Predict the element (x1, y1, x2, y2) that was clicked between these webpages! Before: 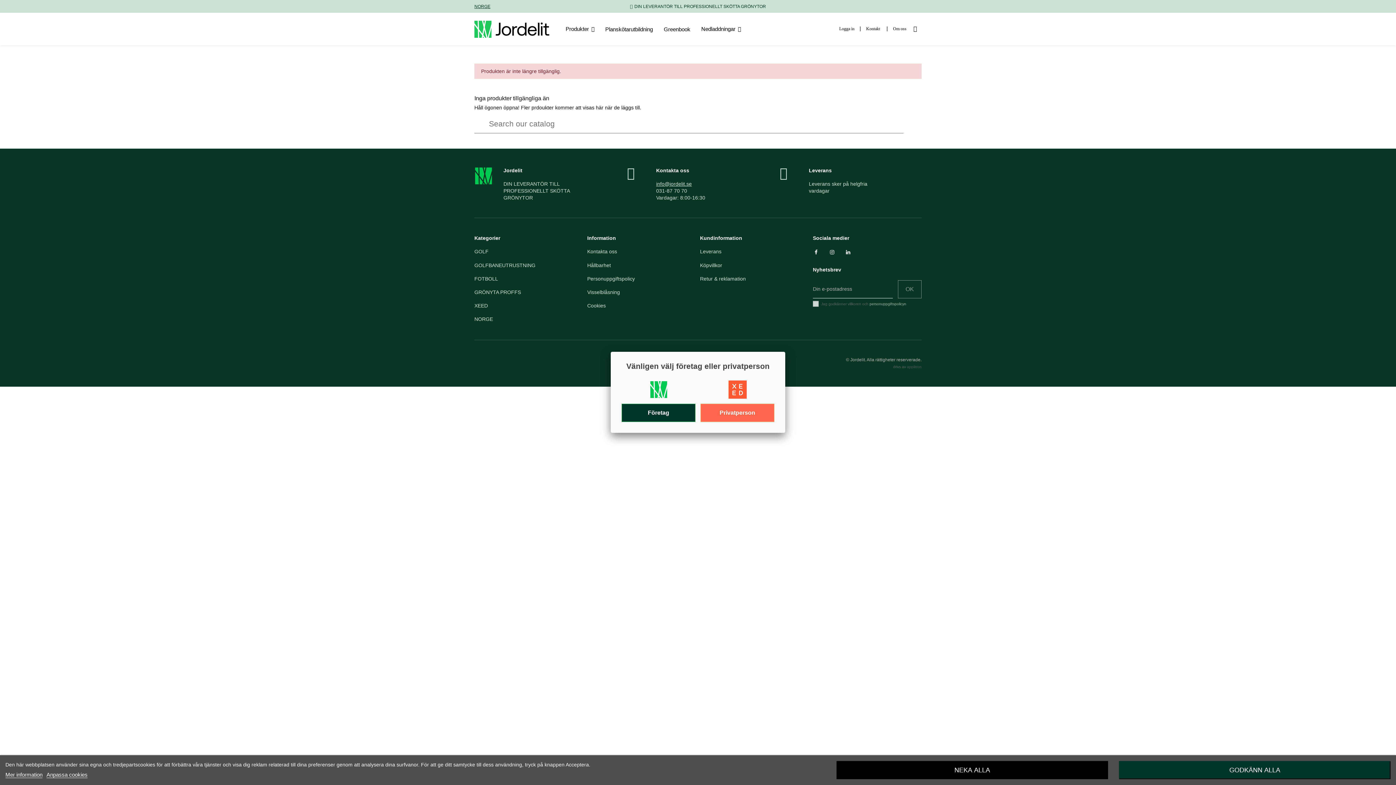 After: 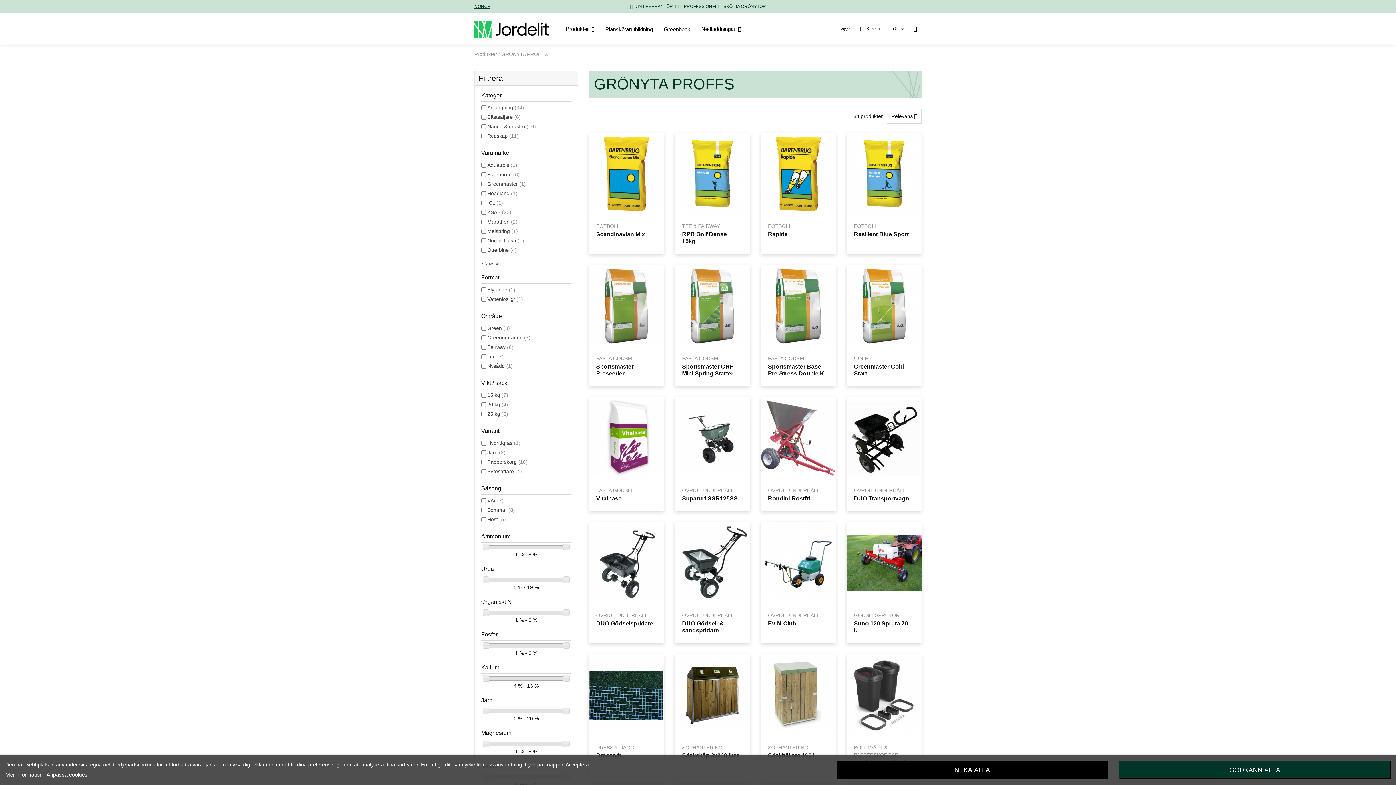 Action: bbox: (474, 289, 521, 298) label: GRÖNYTA PROFFS